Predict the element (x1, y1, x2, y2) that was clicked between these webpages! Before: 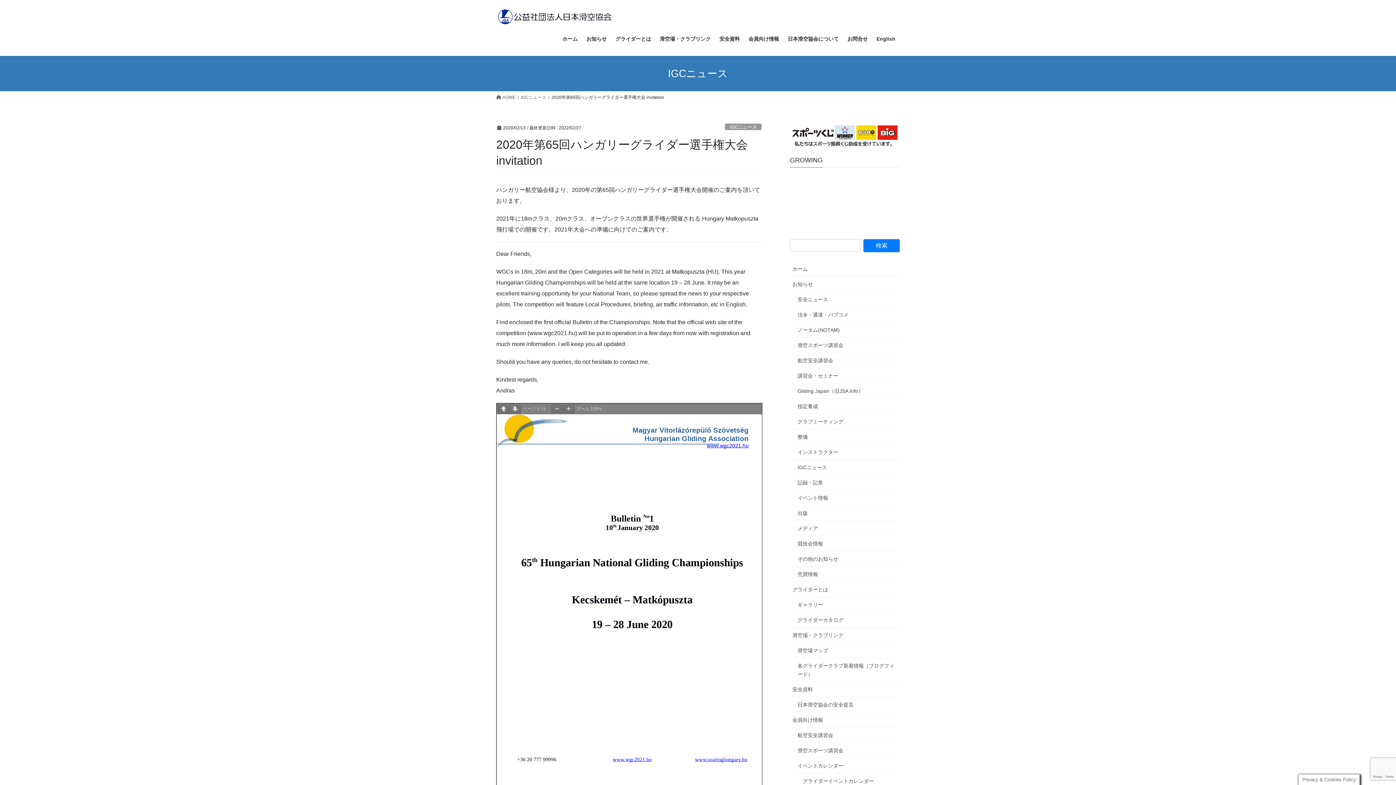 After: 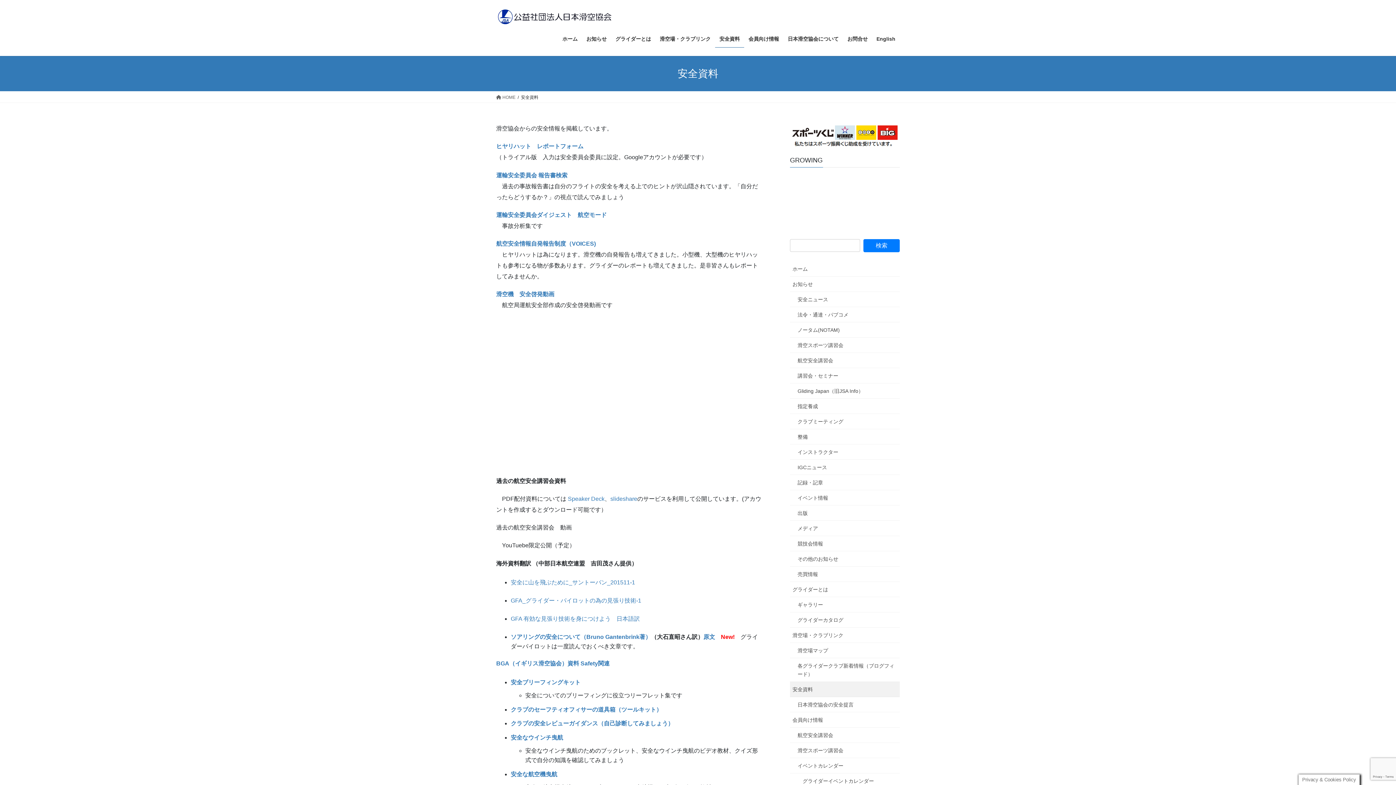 Action: bbox: (715, 30, 744, 47) label: 安全資料